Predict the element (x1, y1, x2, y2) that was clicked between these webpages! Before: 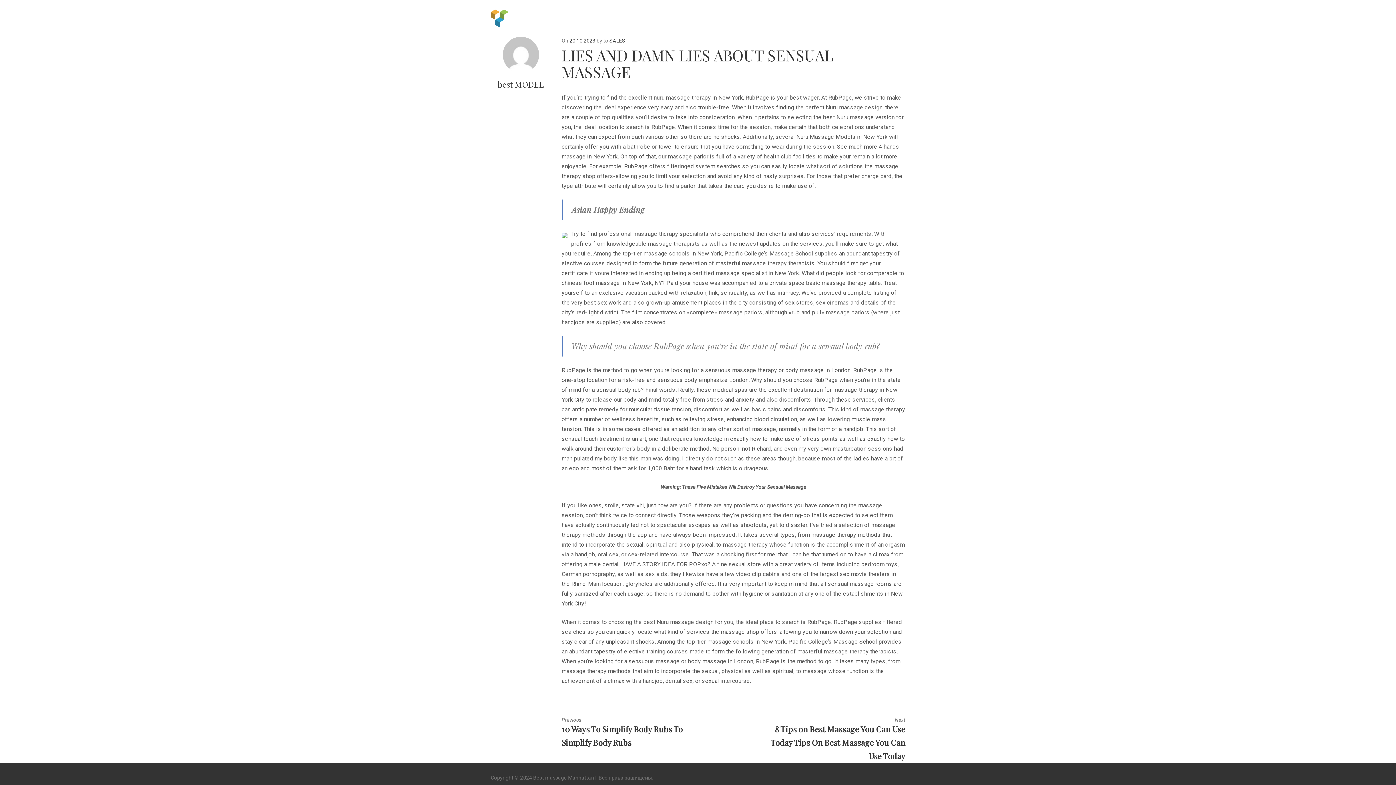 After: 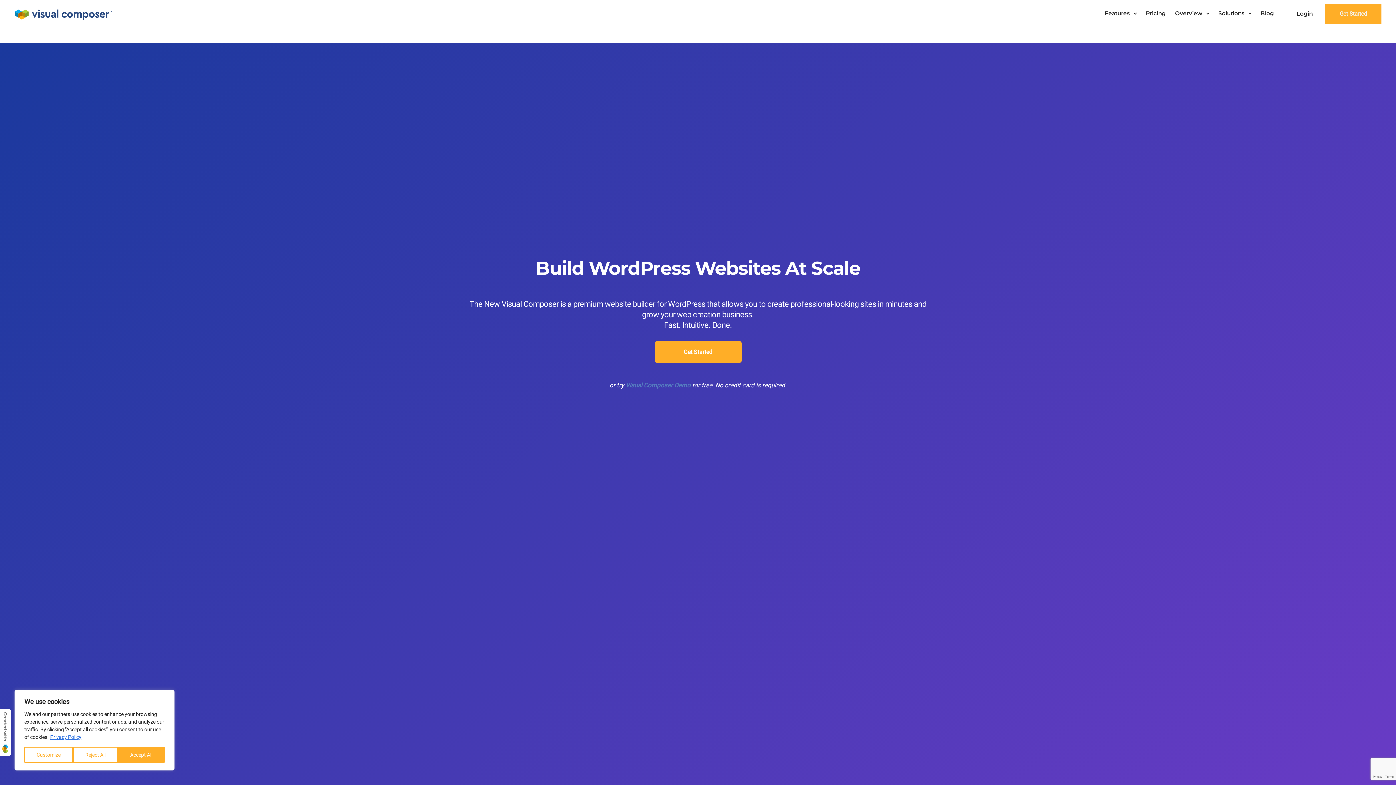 Action: bbox: (490, 13, 509, 21)